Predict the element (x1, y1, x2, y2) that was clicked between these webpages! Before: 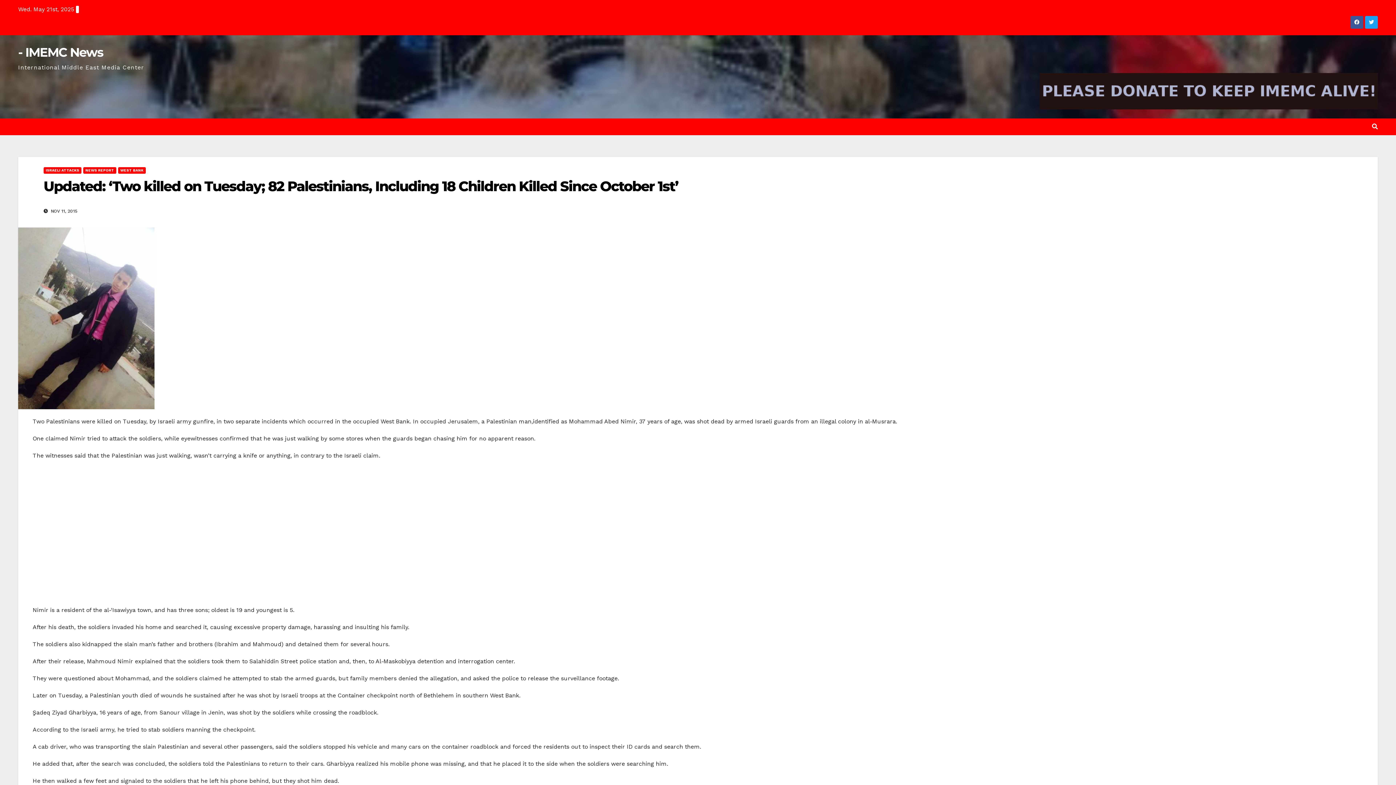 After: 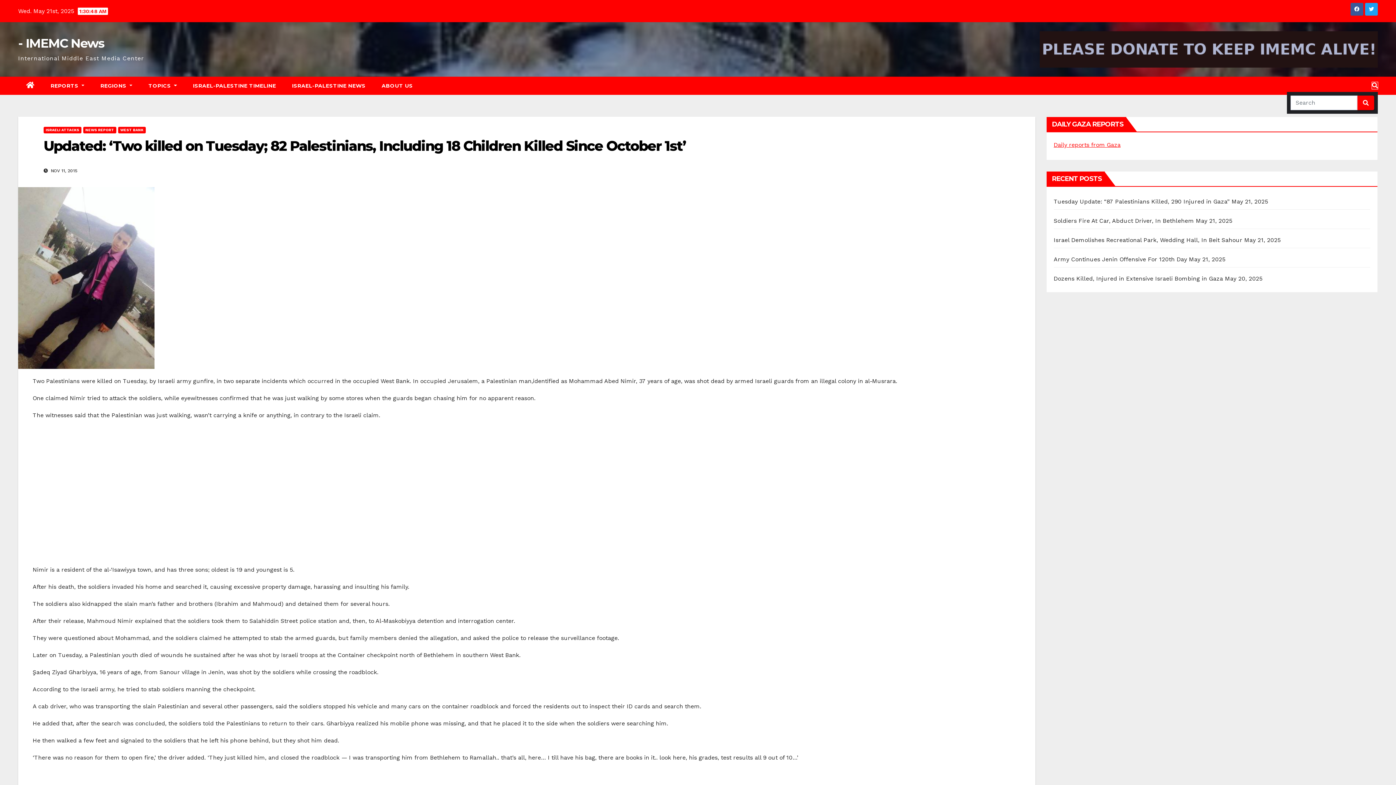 Action: bbox: (1372, 123, 1378, 130)